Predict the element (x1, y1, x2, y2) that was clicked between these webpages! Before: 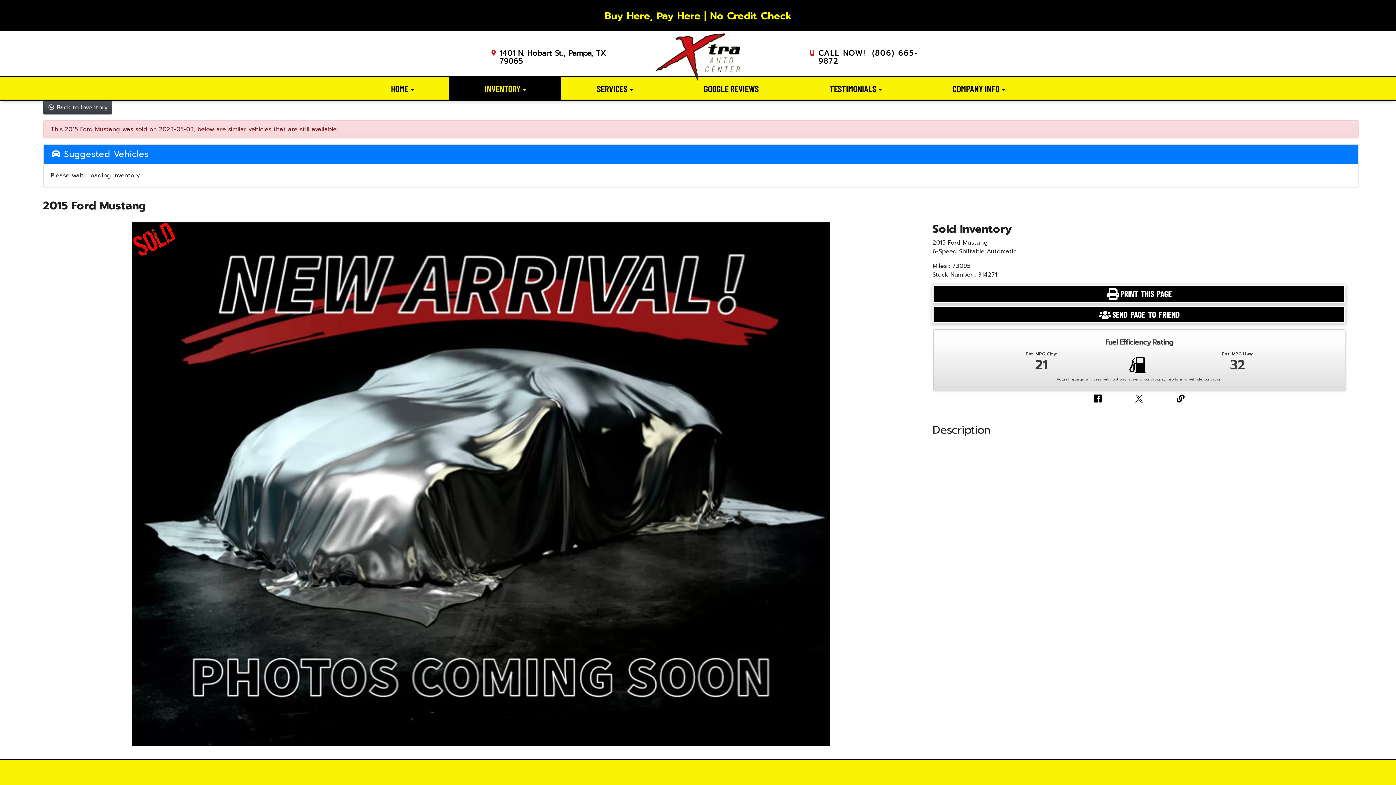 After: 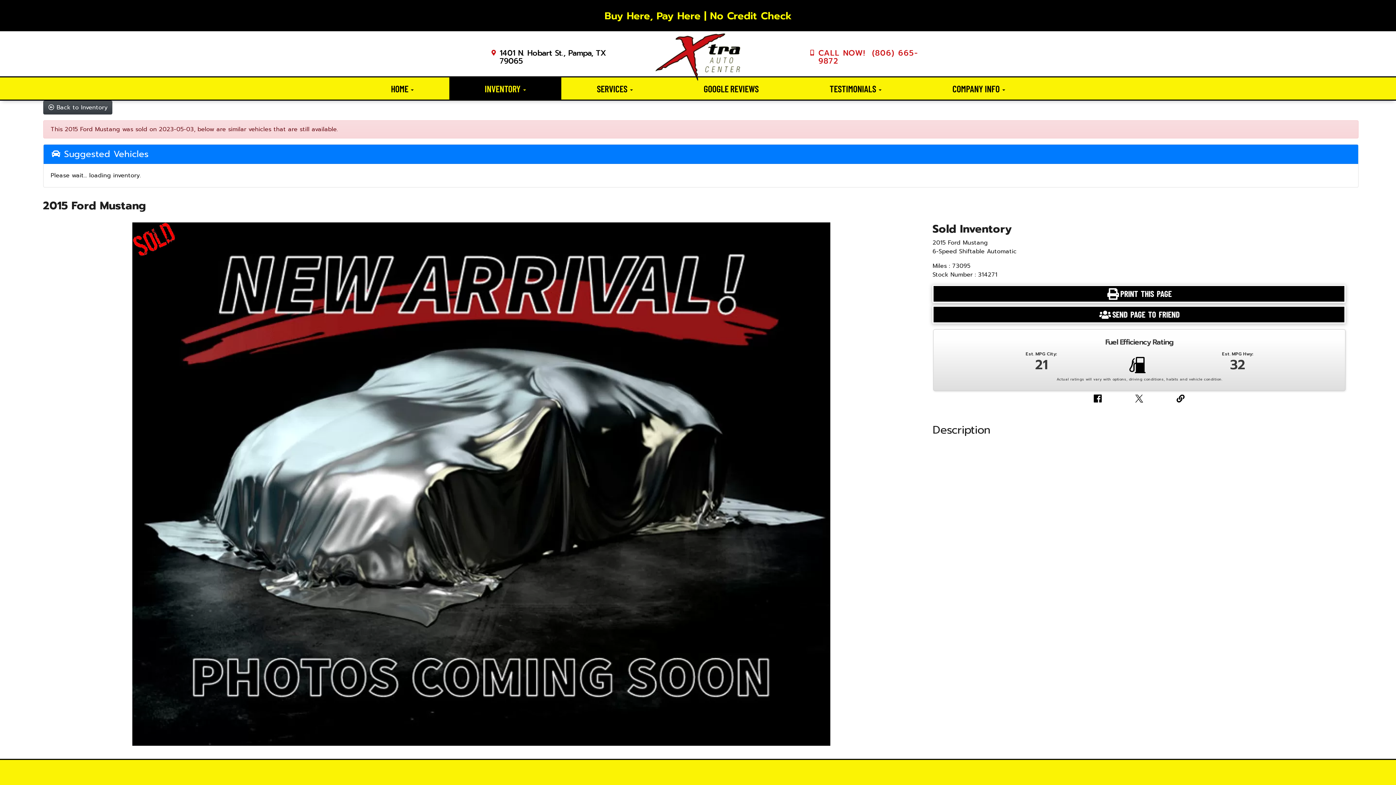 Action: bbox: (818, 47, 918, 66) label: CALL NOW!  (806) 665-9872